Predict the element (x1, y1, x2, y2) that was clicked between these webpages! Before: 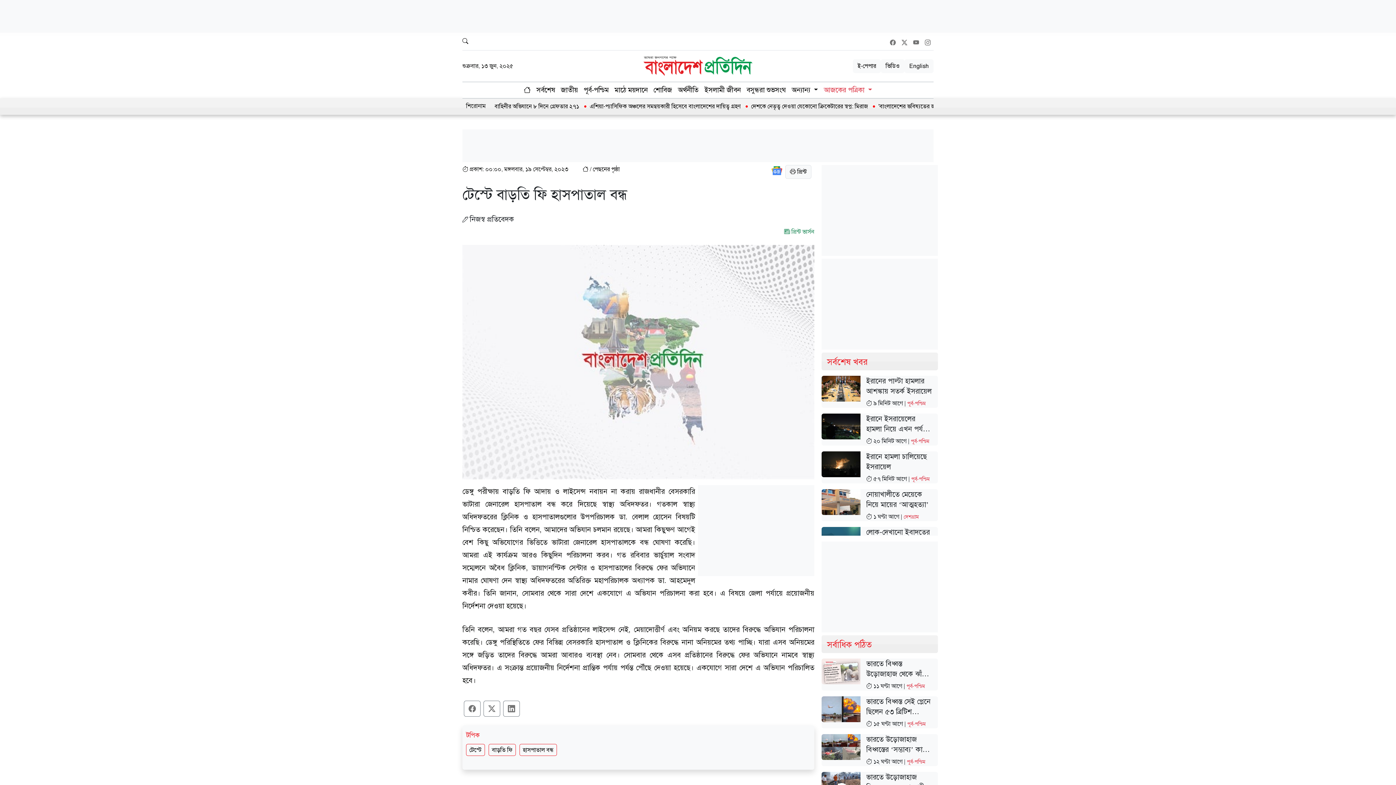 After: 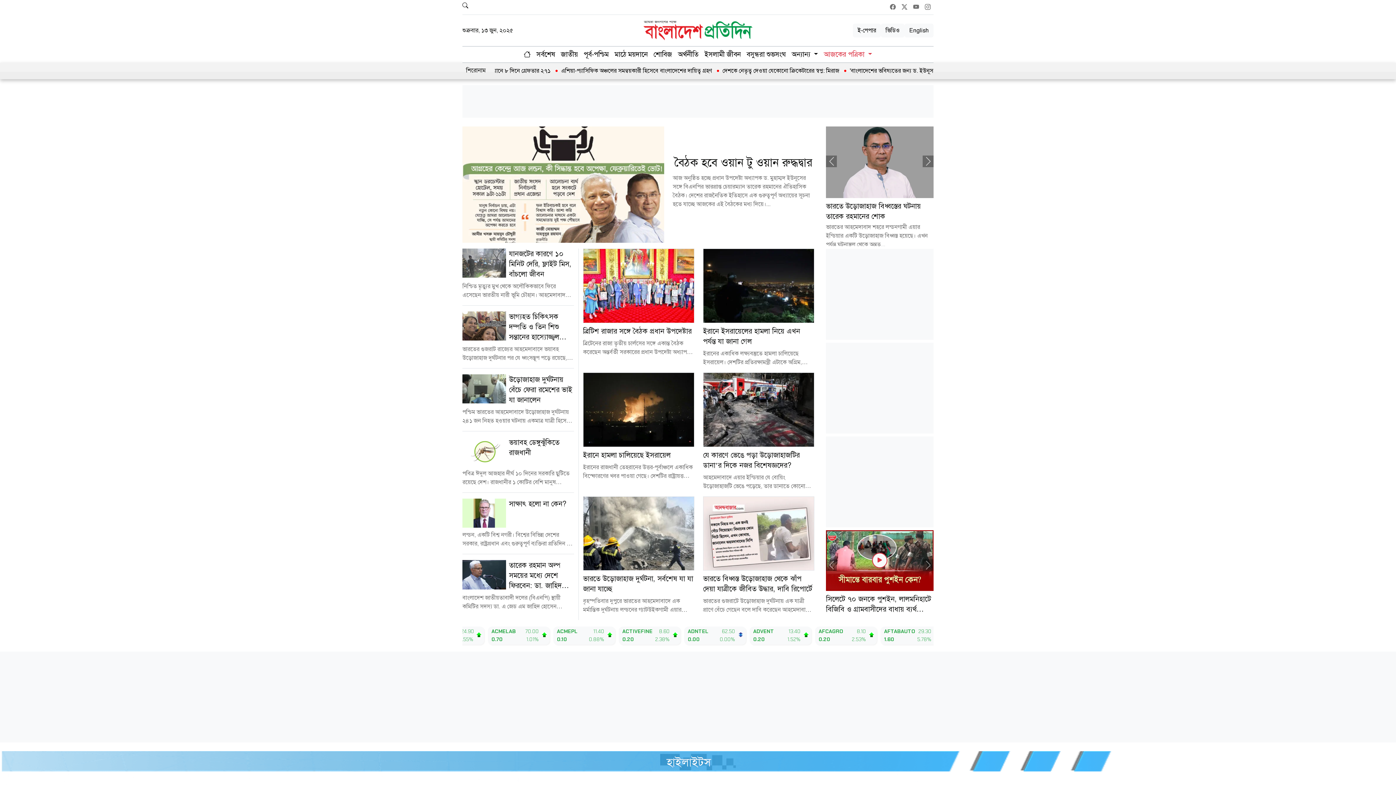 Action: bbox: (520, 82, 533, 98)